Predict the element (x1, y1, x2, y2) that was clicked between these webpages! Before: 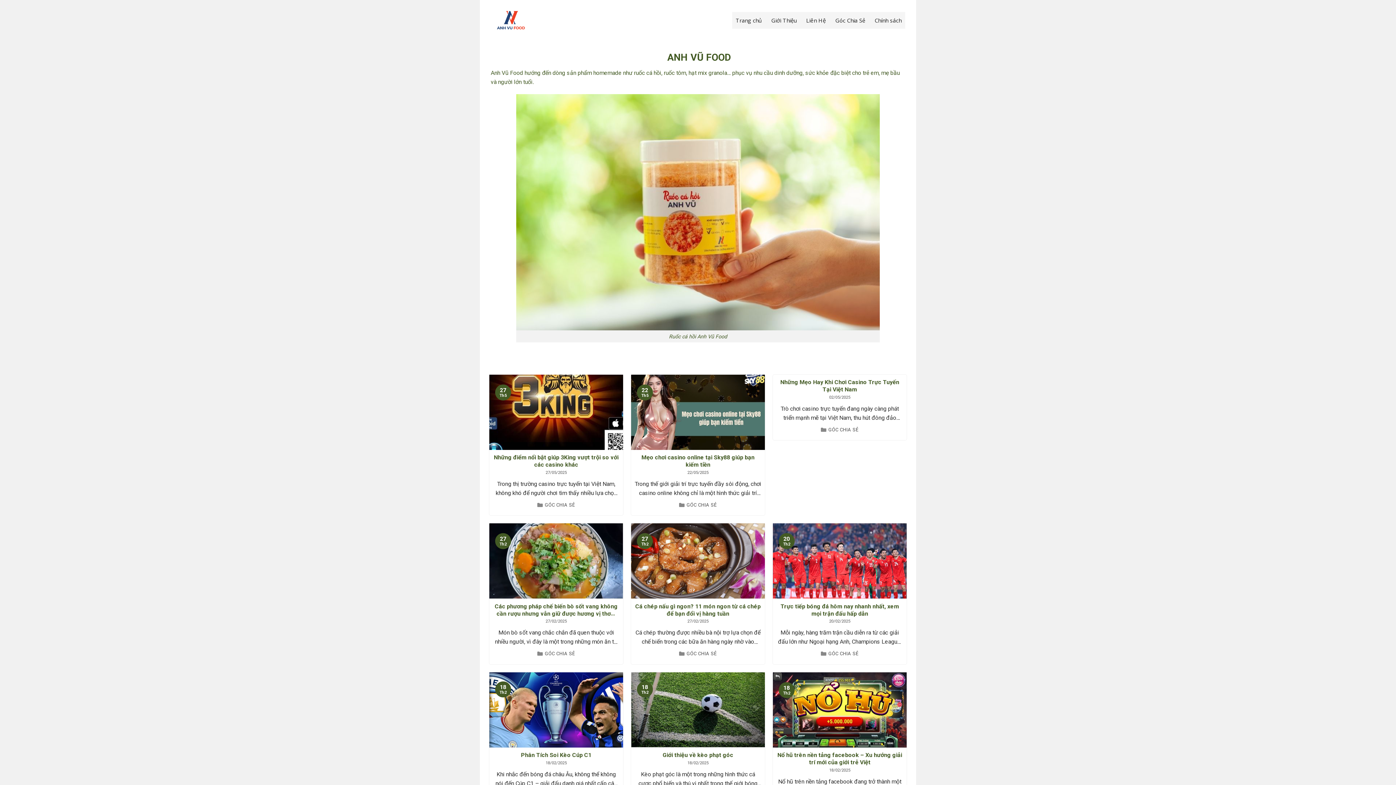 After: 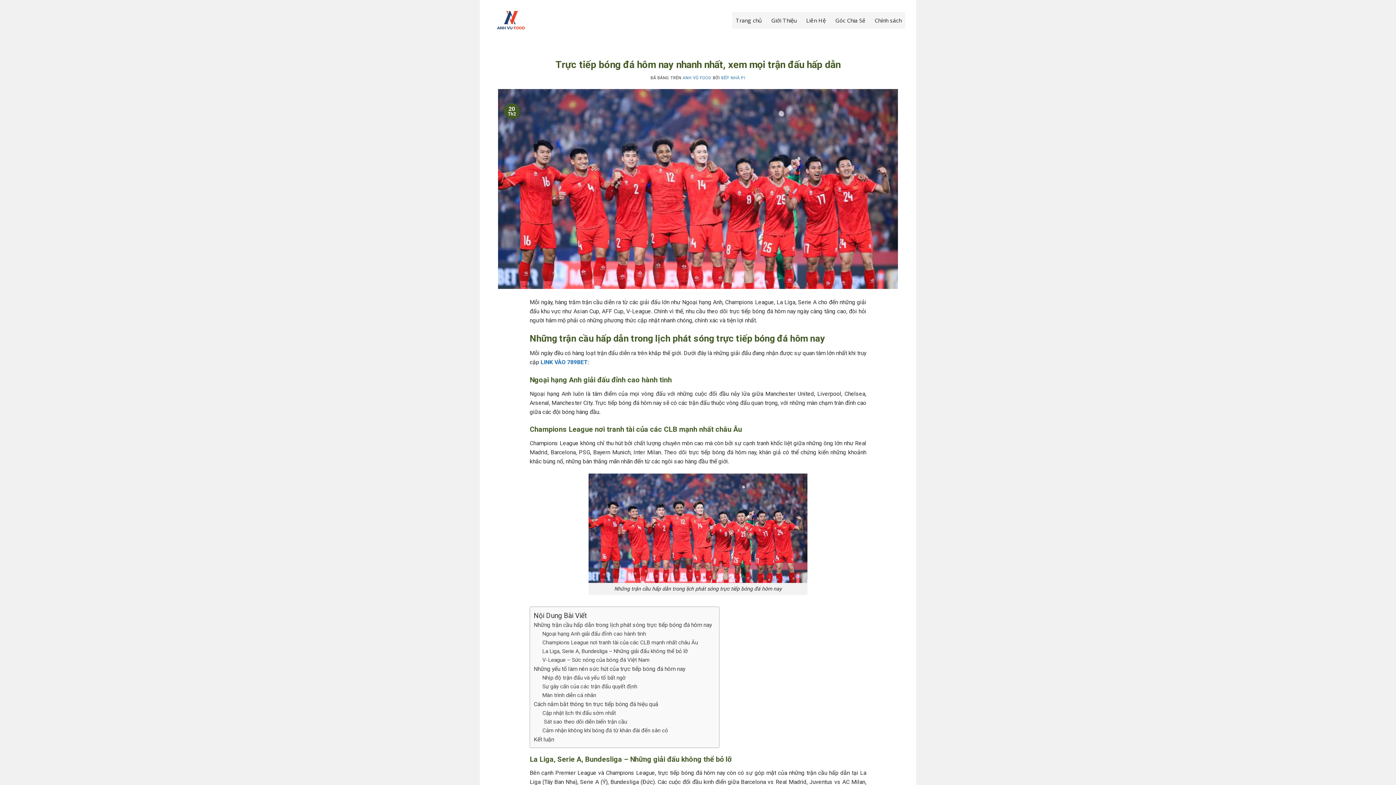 Action: bbox: (776, 603, 903, 617) label: Trực tiếp bóng đá hôm nay nhanh nhất, xem mọi trận đấu hấp dẫn